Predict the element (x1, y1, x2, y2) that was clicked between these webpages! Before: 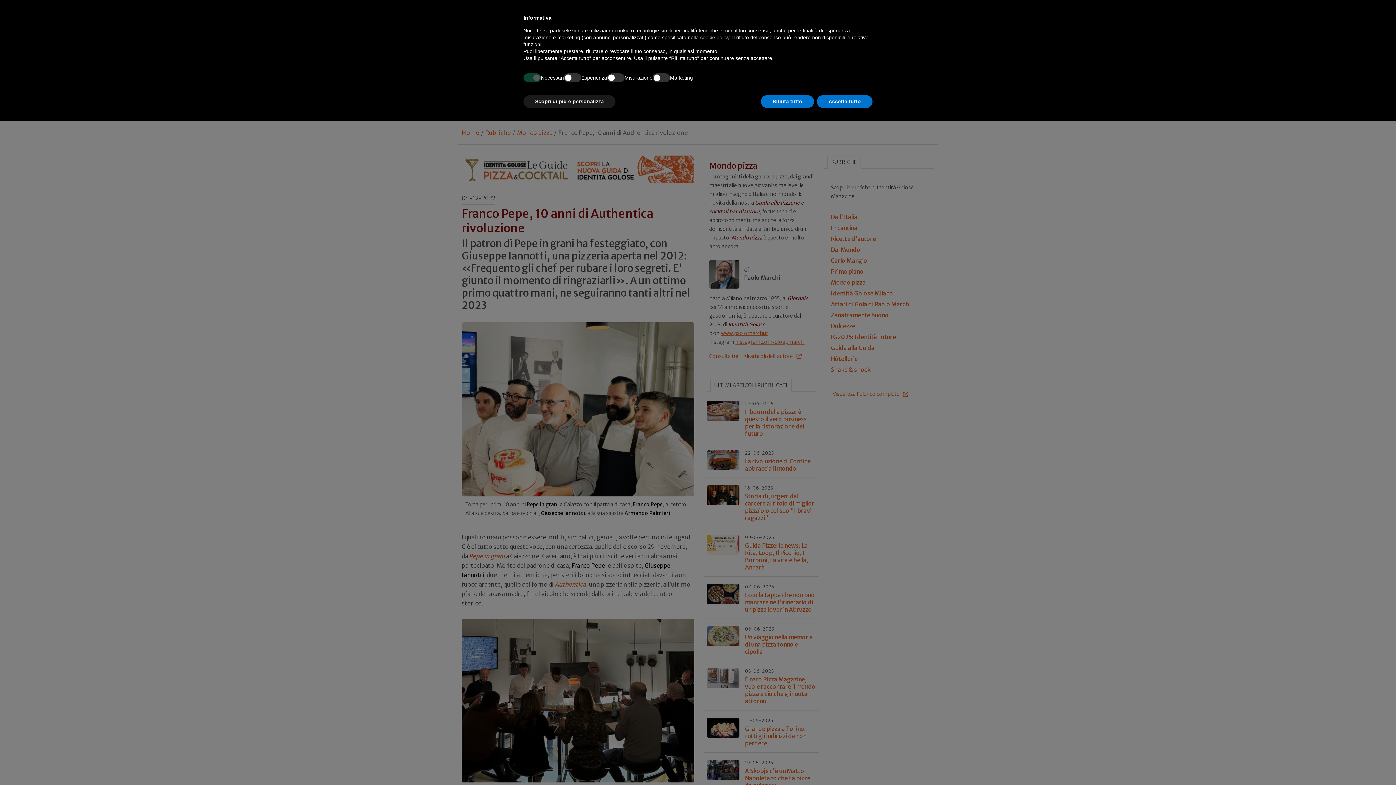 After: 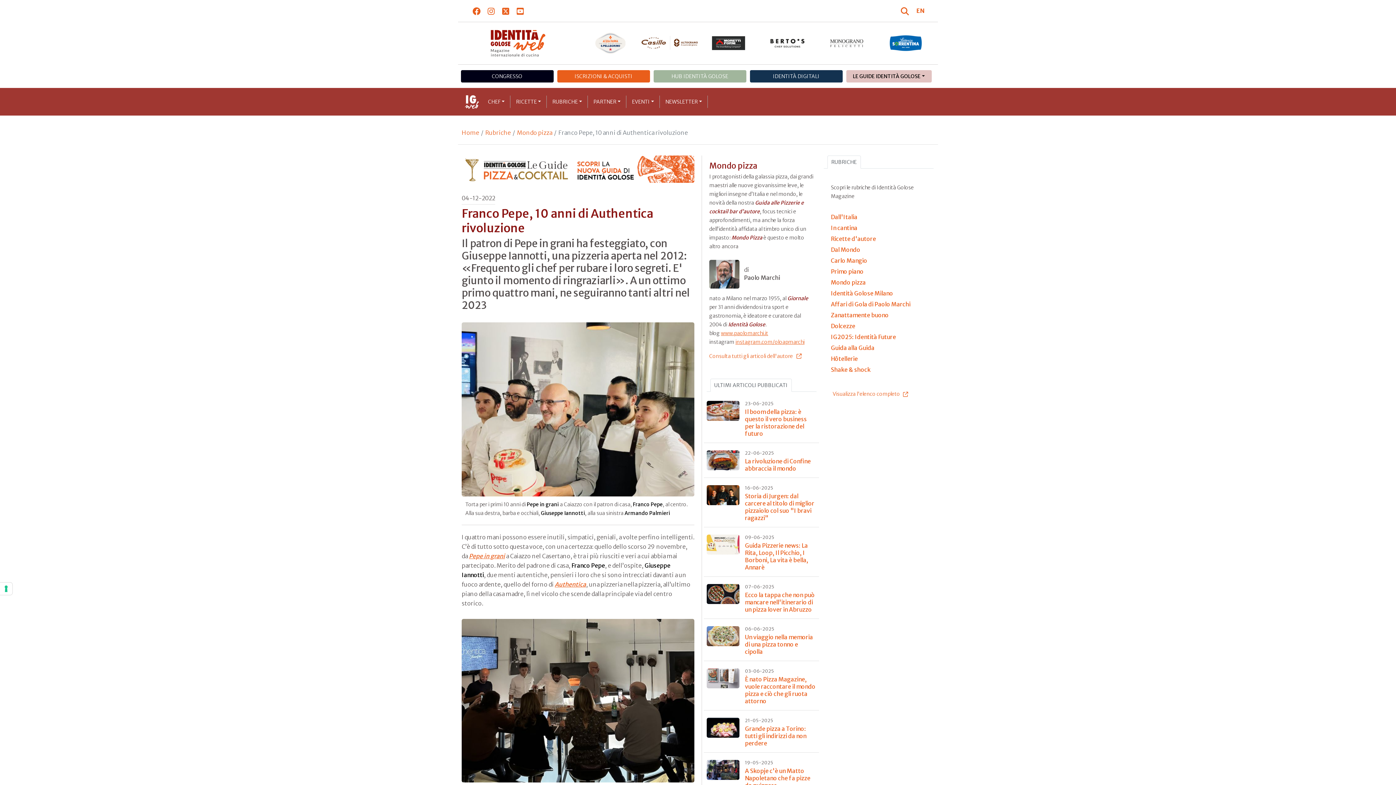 Action: bbox: (761, 95, 814, 108) label: Rifiuta tutto